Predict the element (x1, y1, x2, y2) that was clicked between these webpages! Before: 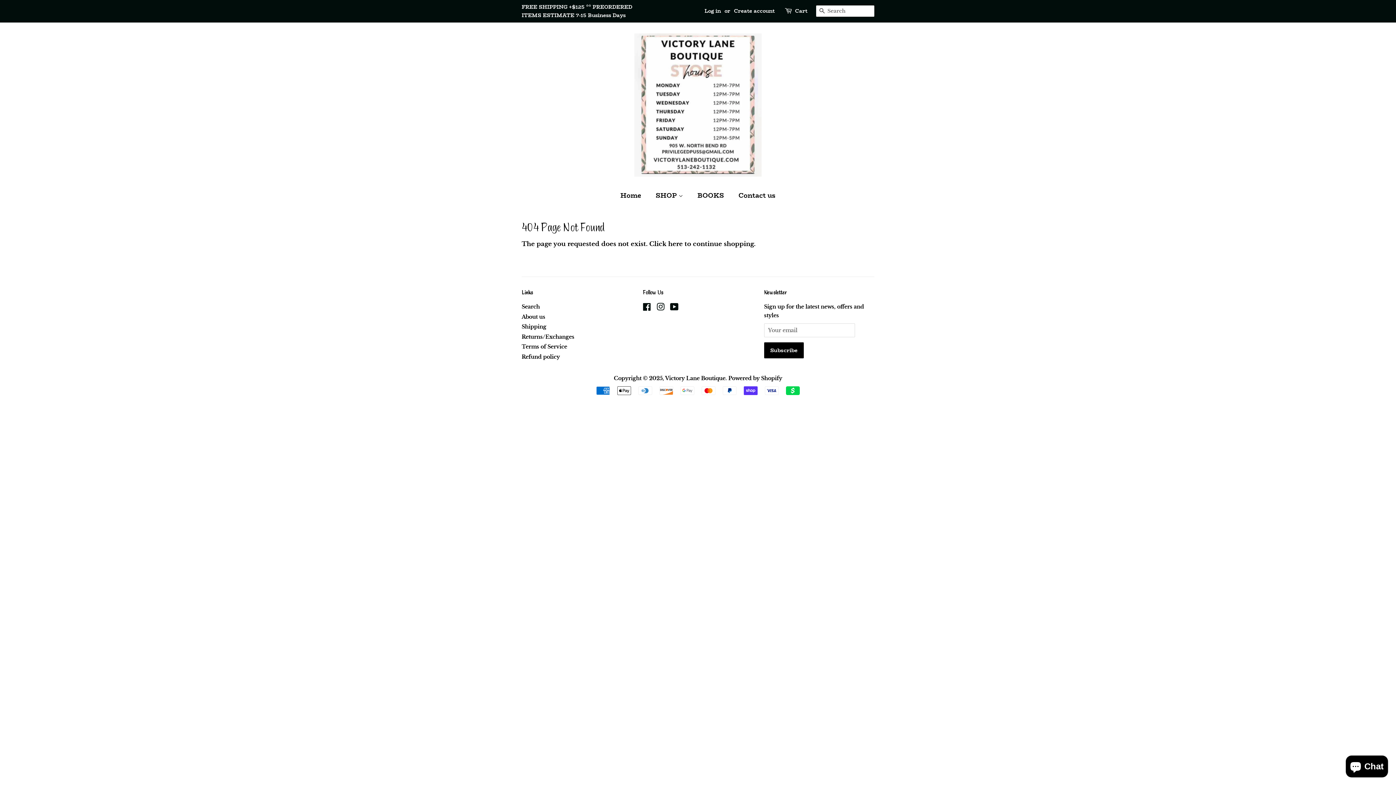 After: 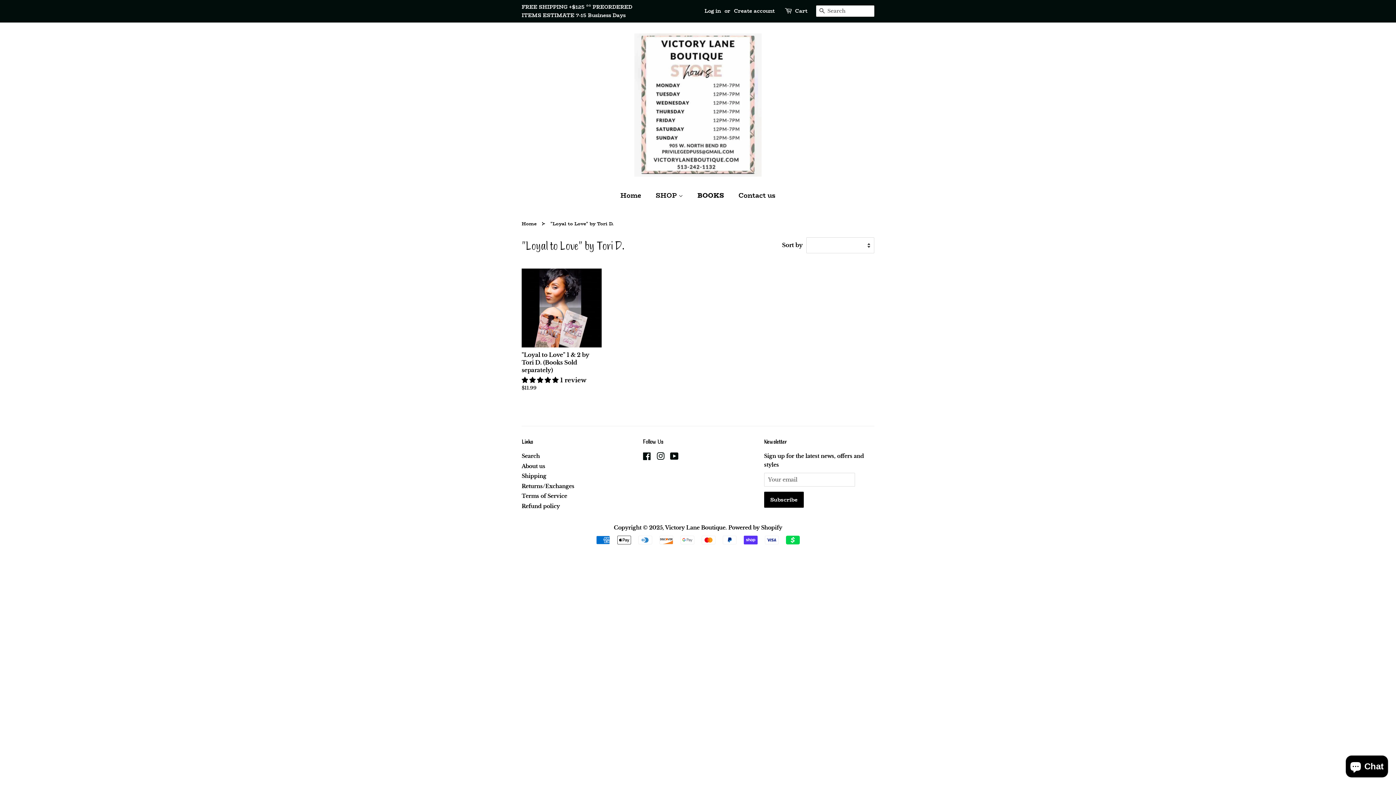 Action: label: BOOKS bbox: (692, 187, 731, 203)